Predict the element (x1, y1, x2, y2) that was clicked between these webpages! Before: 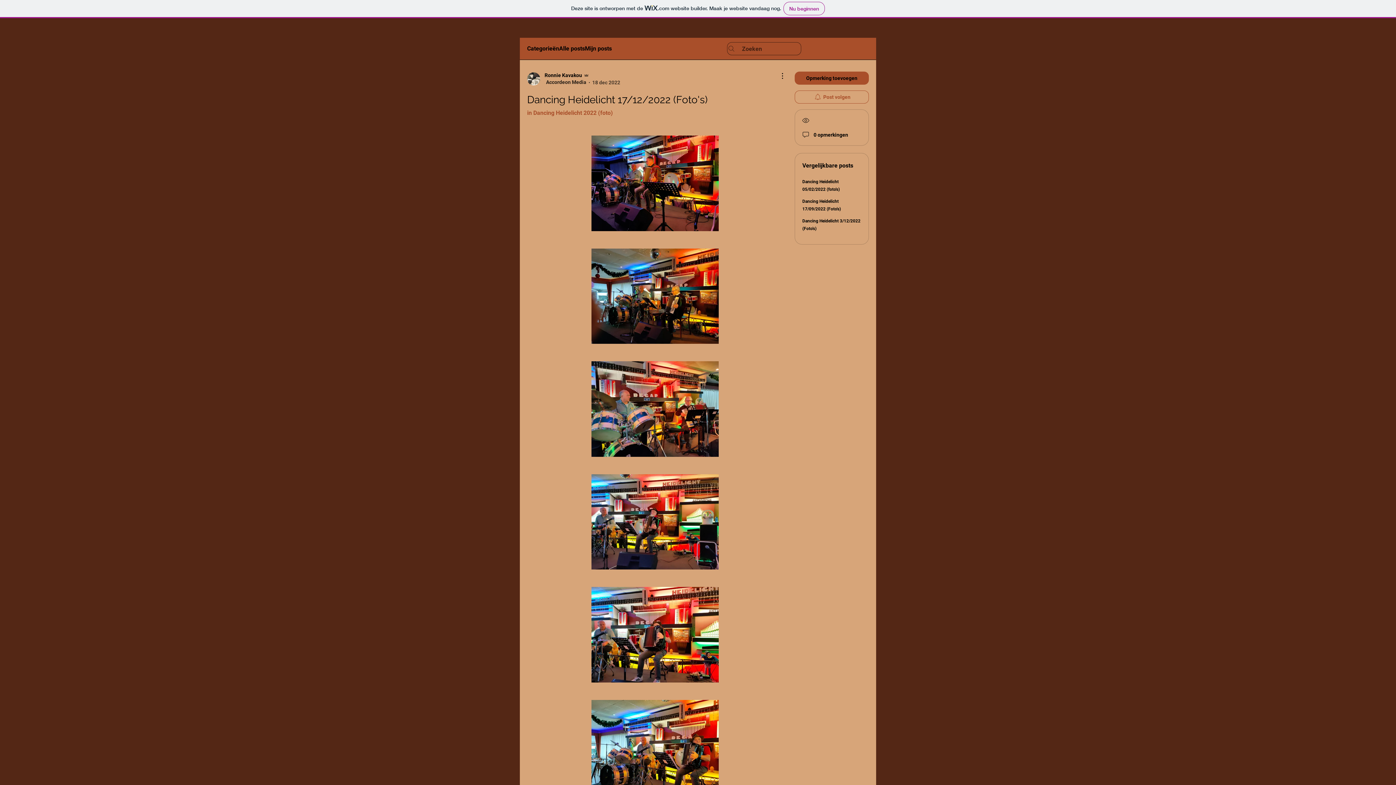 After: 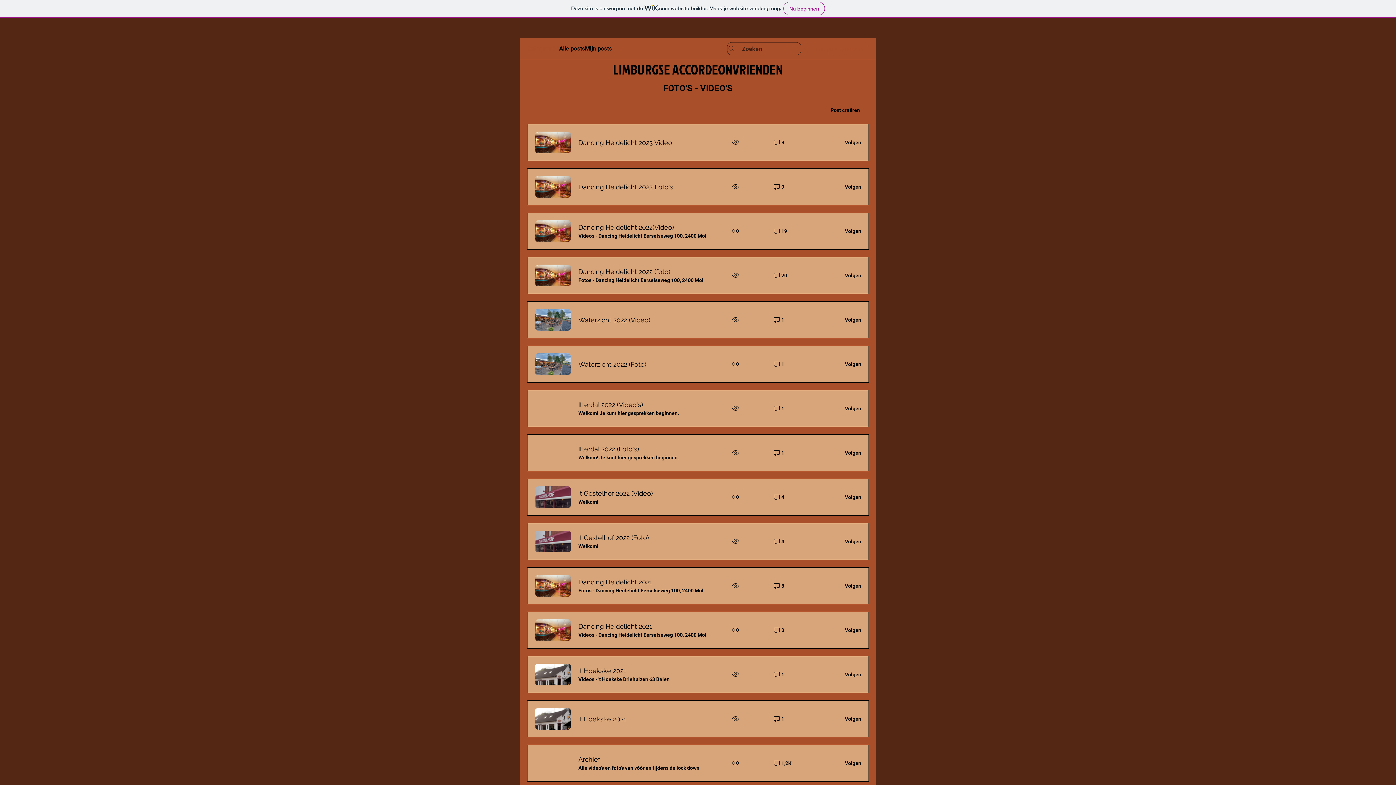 Action: bbox: (527, 44, 559, 53) label: Categorieën